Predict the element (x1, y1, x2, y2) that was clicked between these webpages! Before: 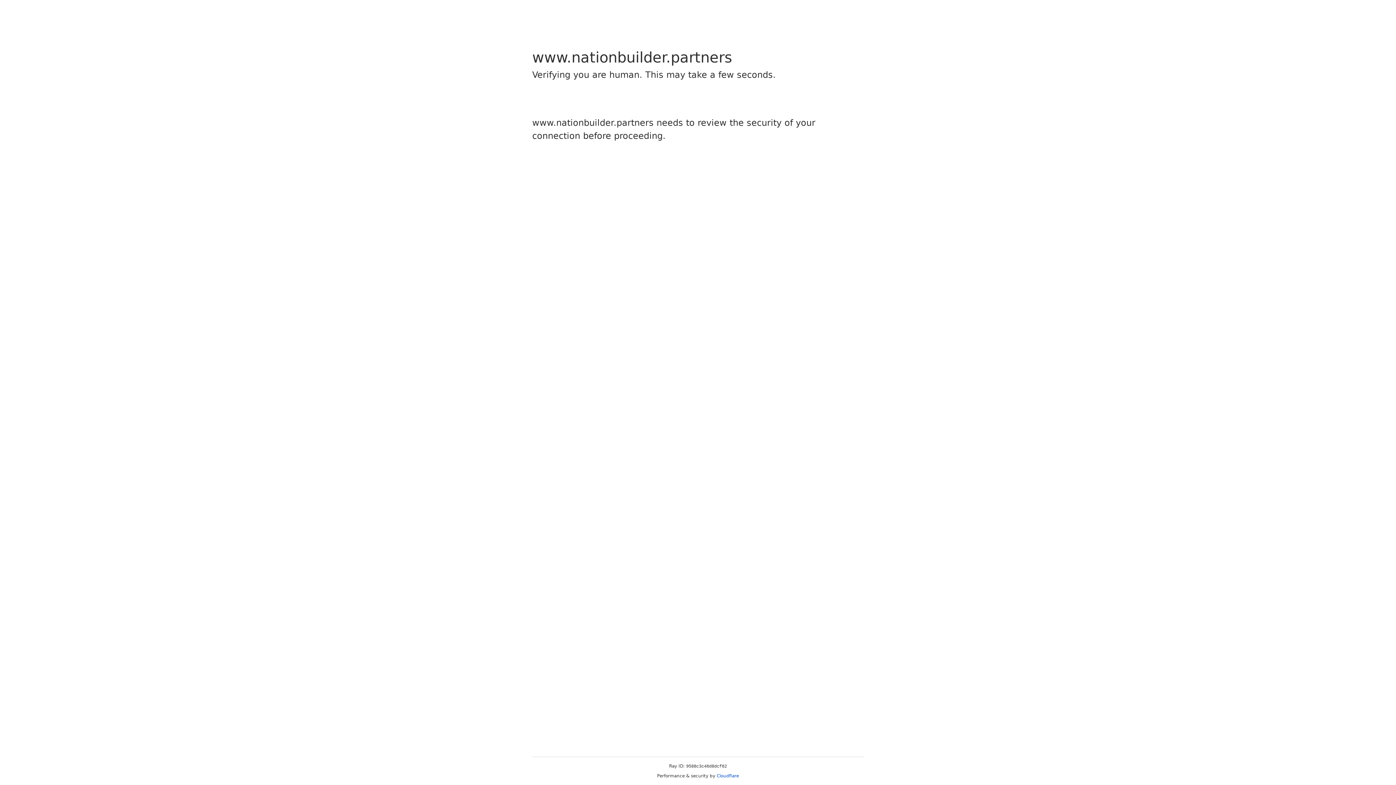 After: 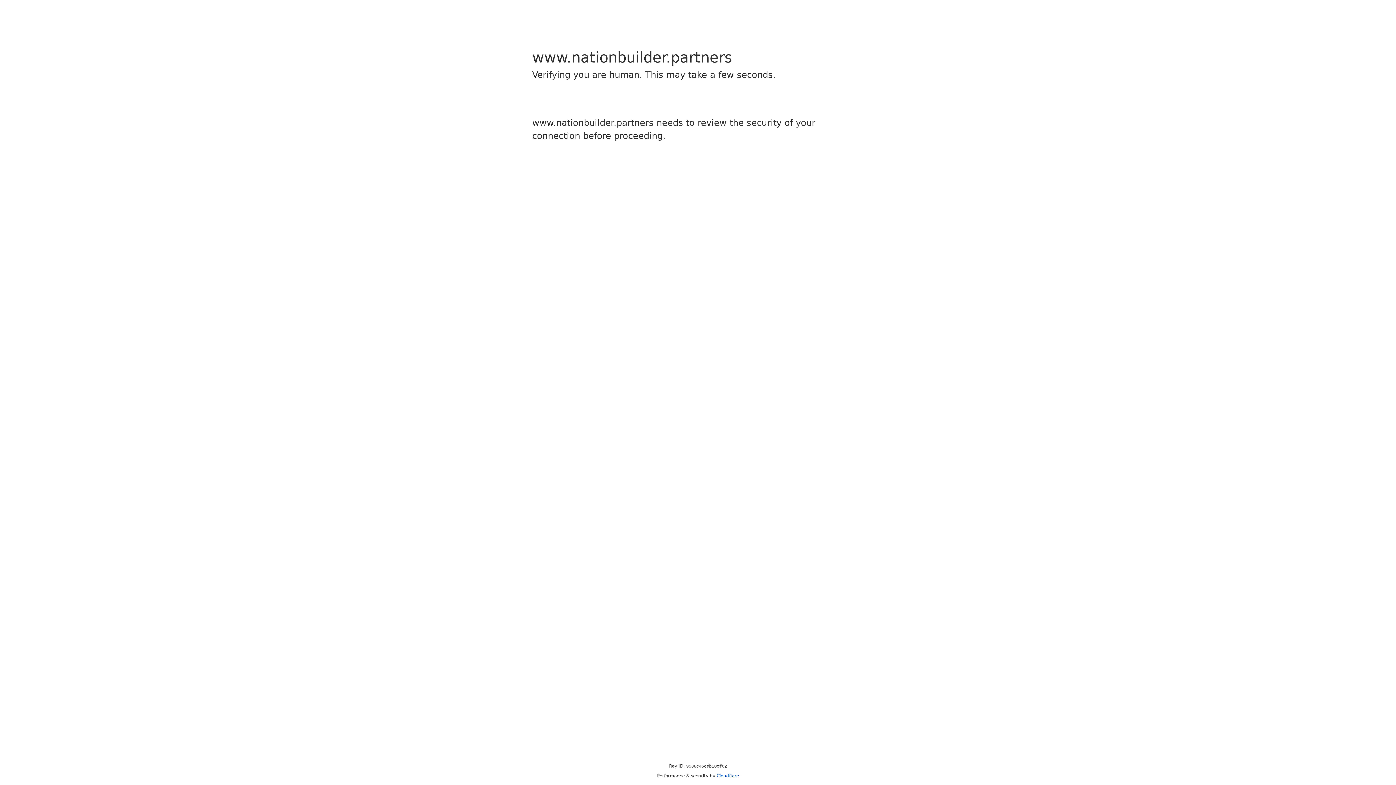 Action: label: Cloudflare bbox: (716, 773, 739, 778)